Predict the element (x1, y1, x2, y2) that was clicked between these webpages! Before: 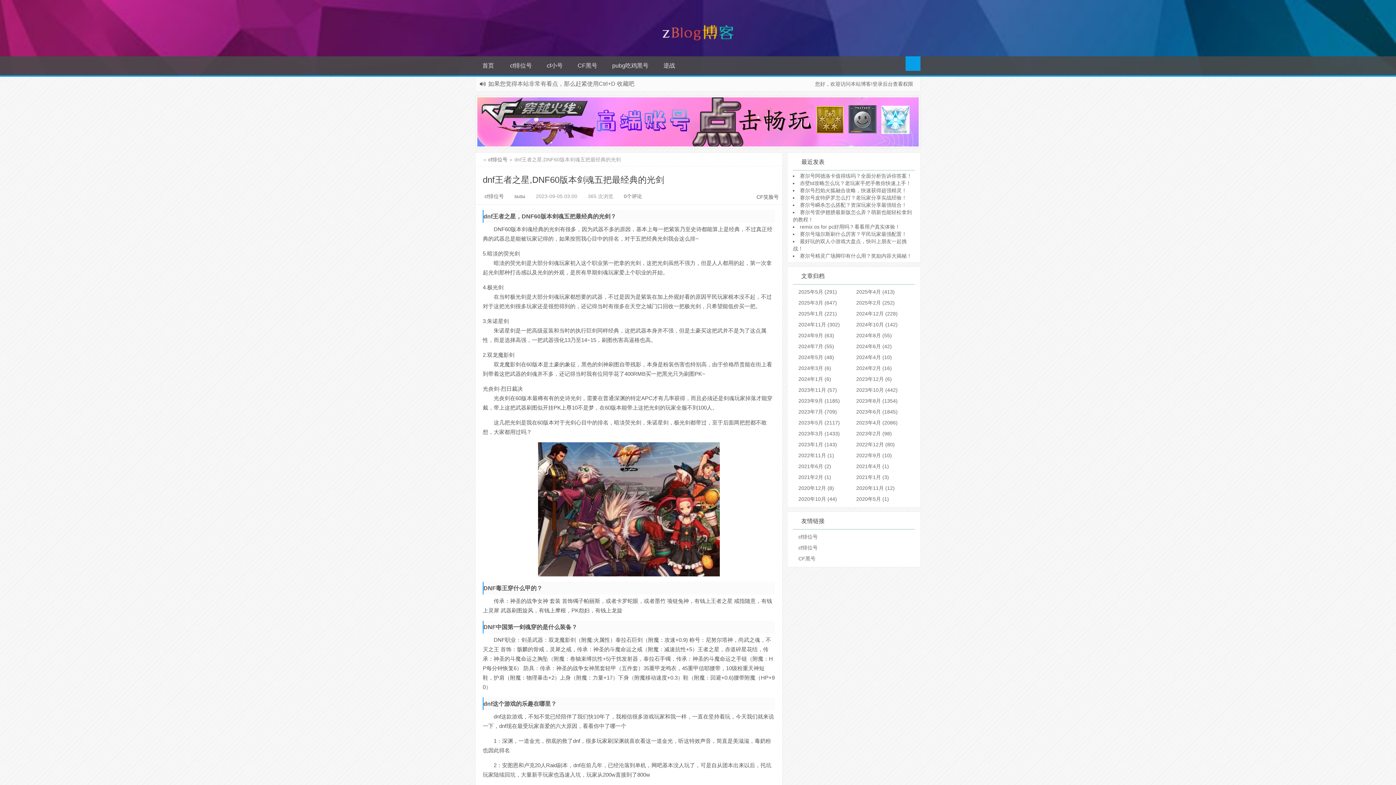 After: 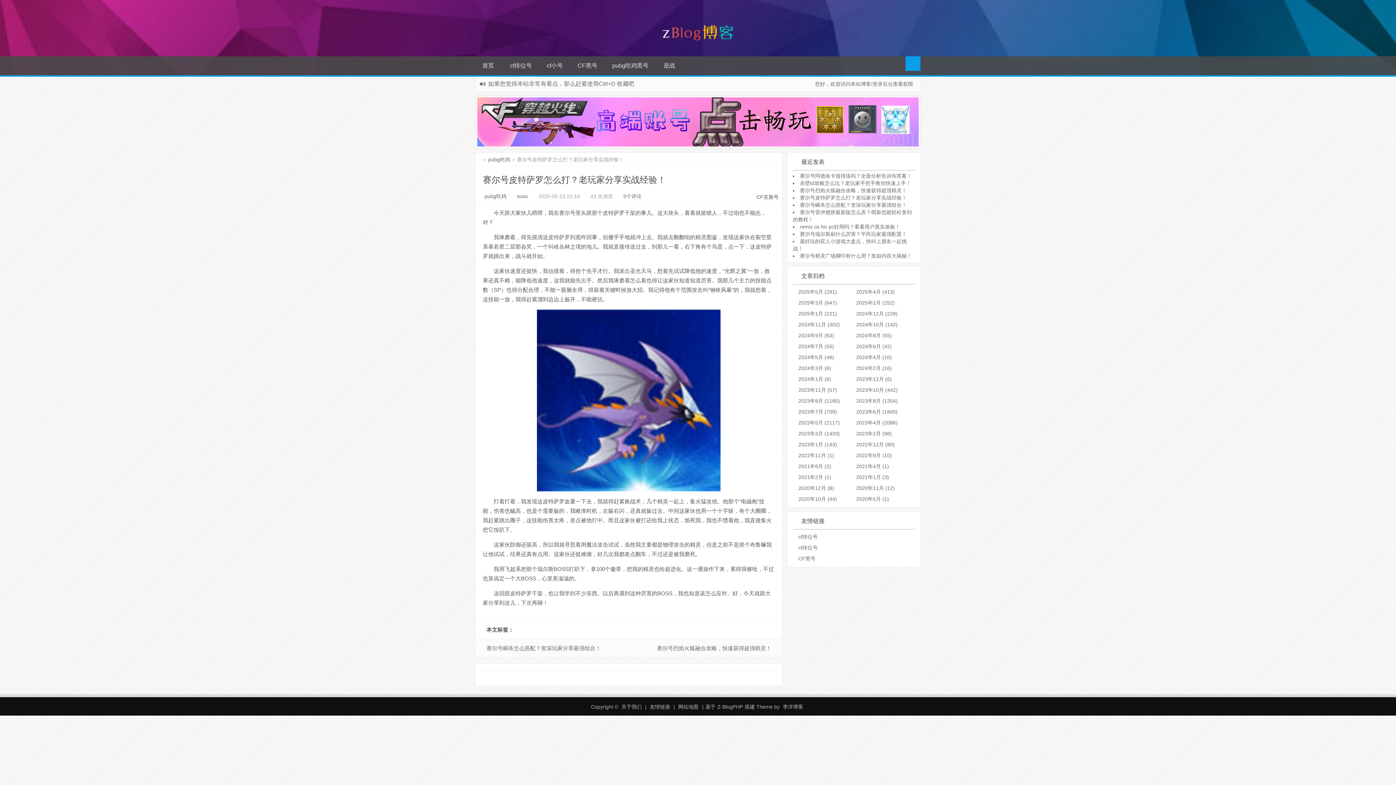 Action: bbox: (800, 194, 906, 200) label: 赛尔号皮特萨罗怎么打？老玩家分享实战经验！